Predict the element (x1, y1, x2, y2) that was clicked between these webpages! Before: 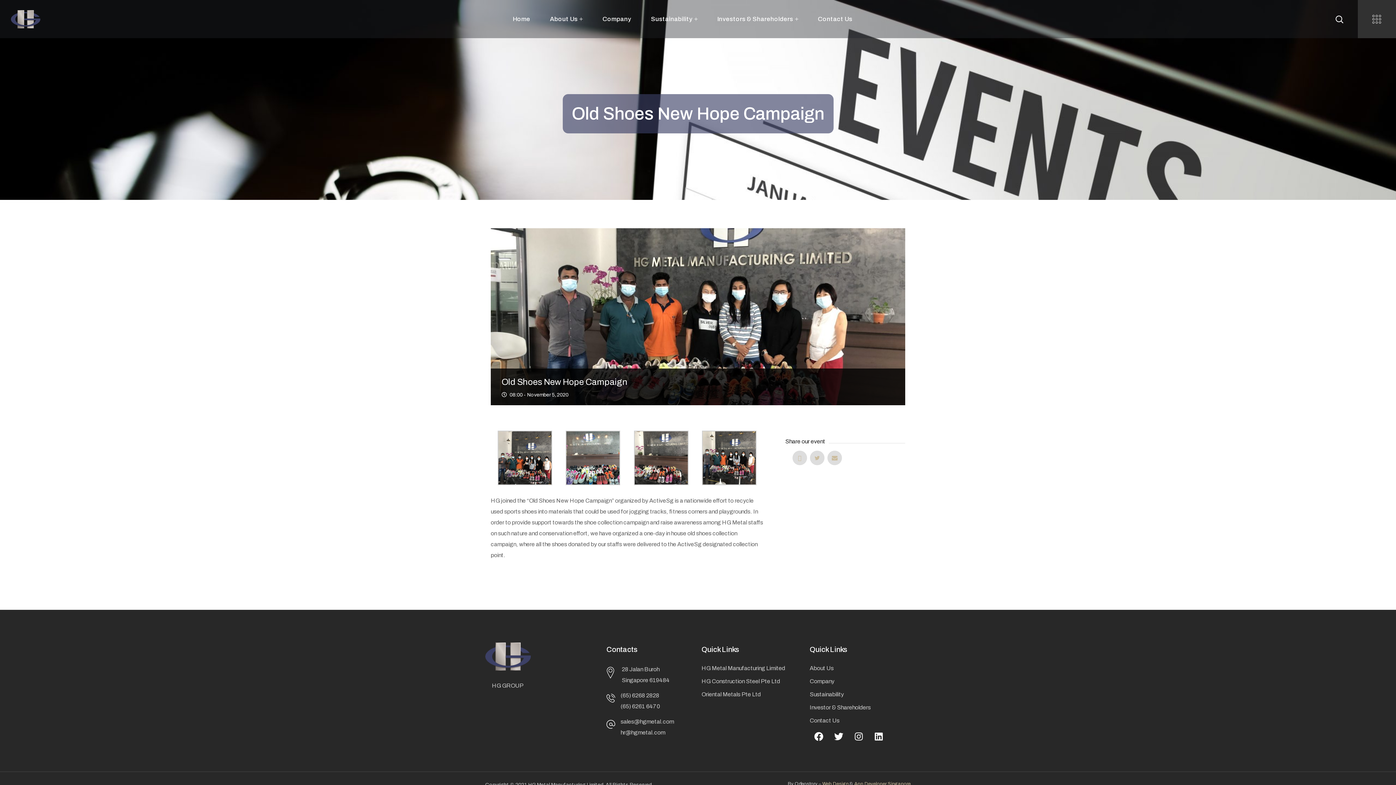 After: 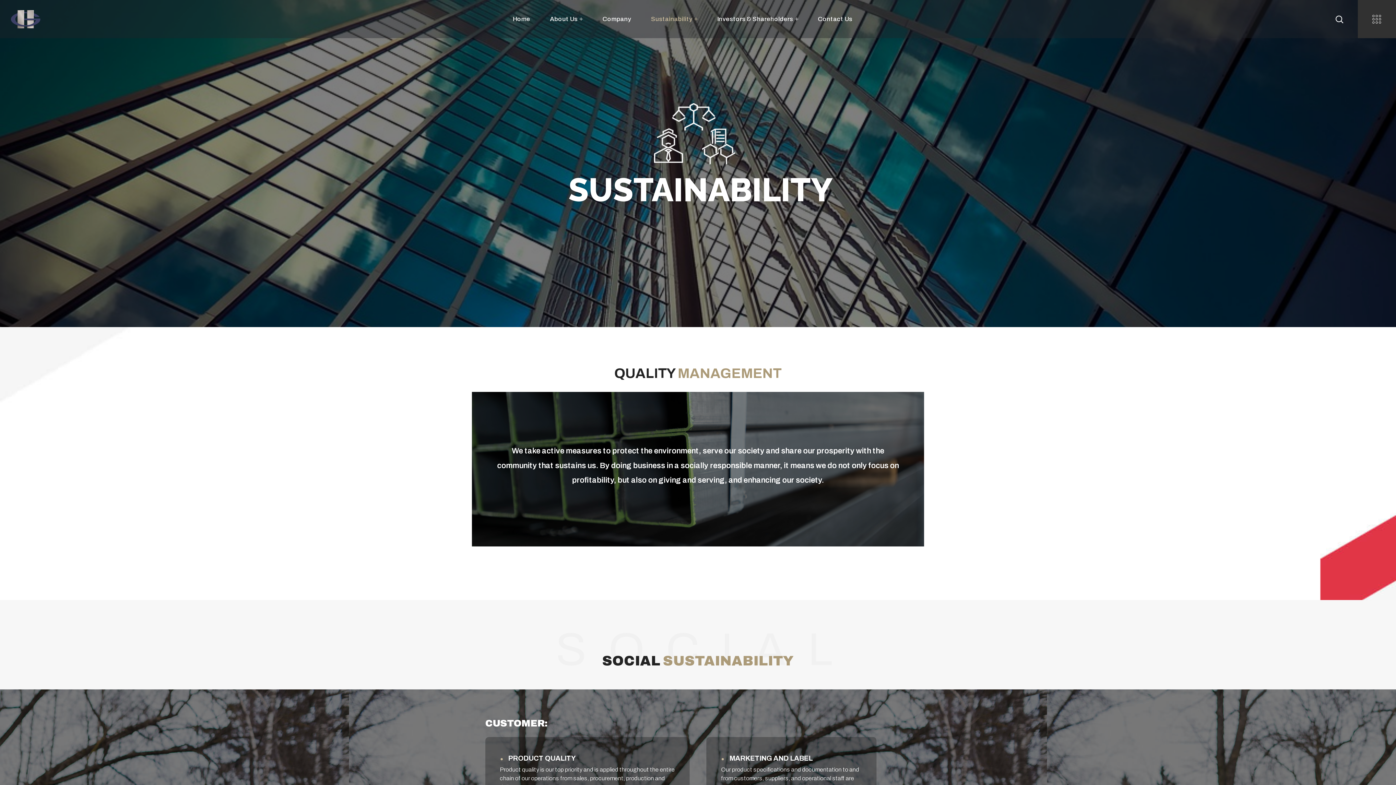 Action: bbox: (809, 691, 844, 697) label: Sustainability